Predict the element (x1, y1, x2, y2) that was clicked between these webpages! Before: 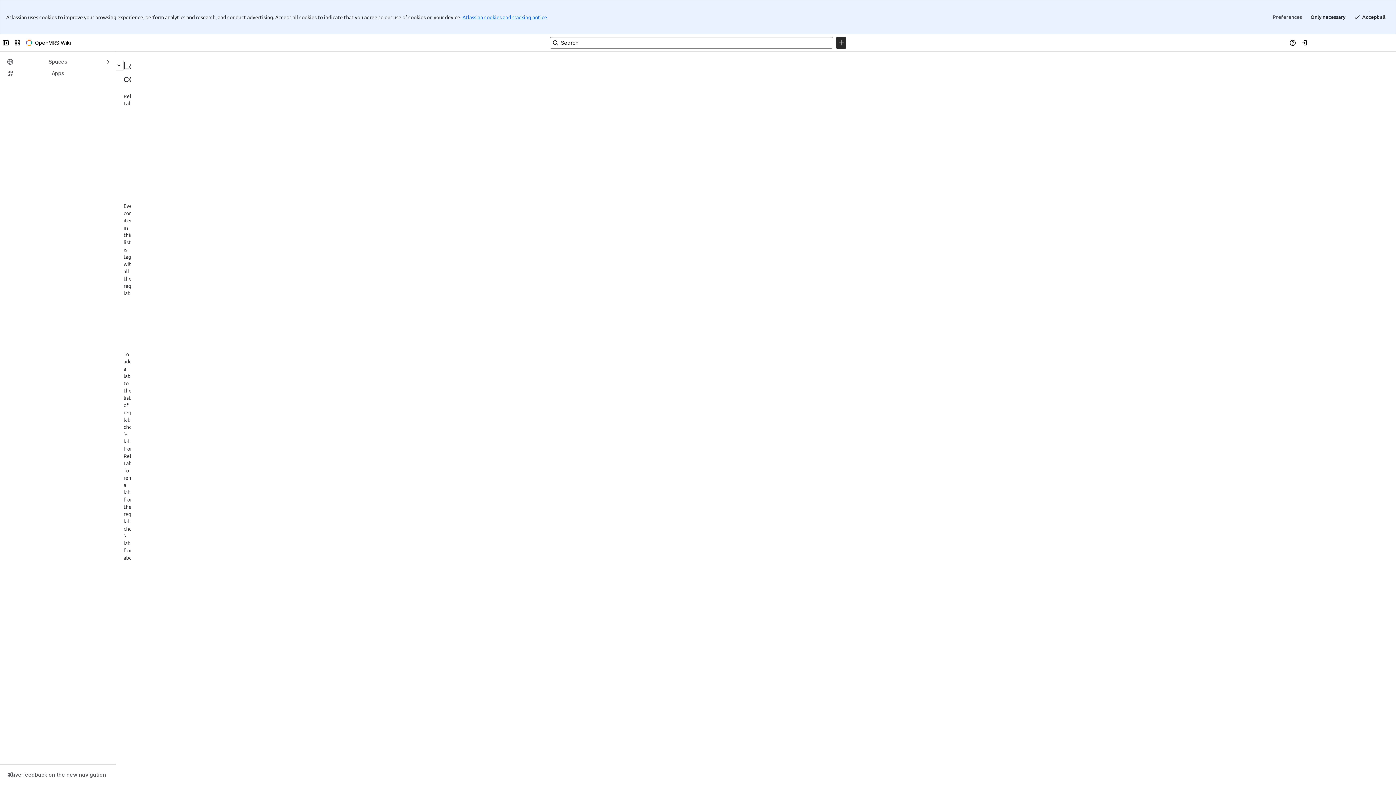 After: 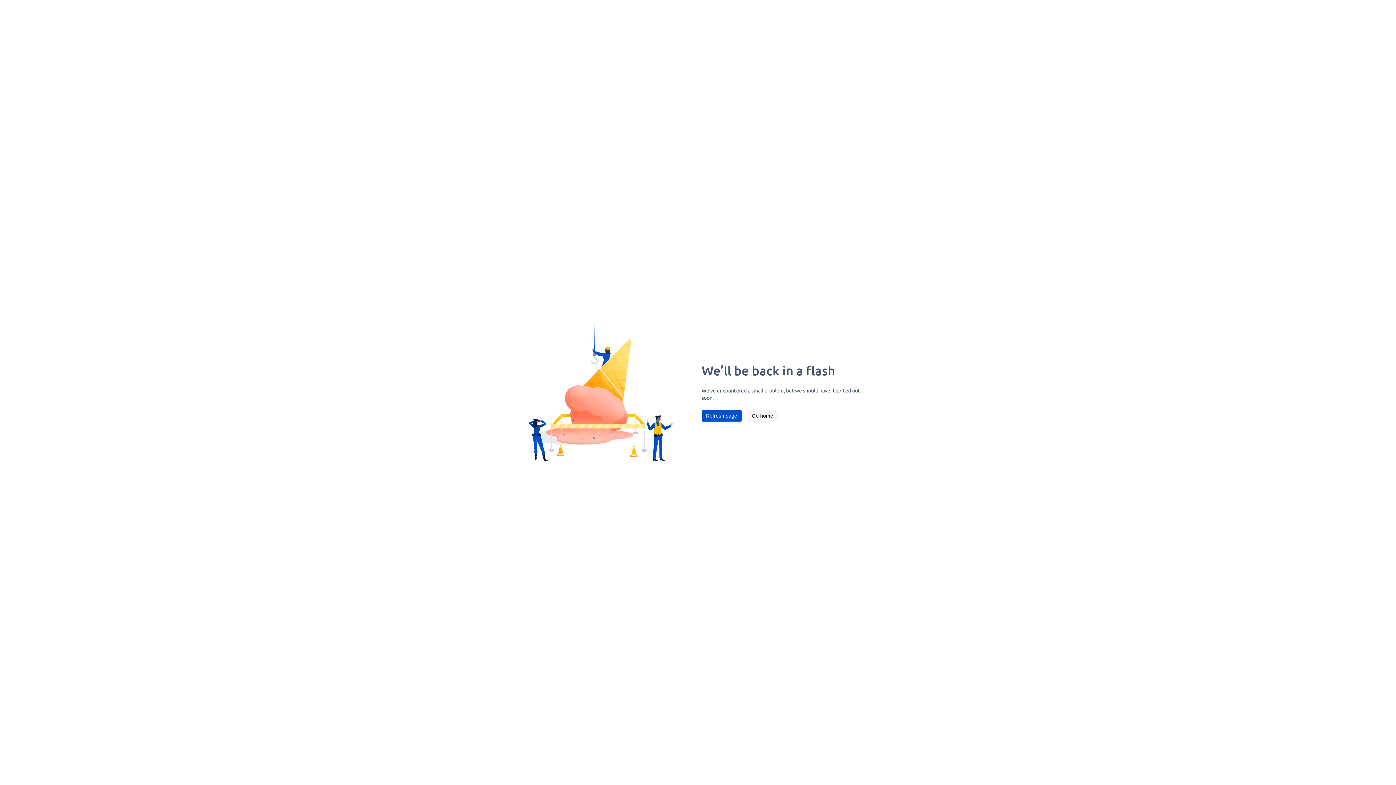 Action: label: demo bbox: (198, 38, 212, 45)